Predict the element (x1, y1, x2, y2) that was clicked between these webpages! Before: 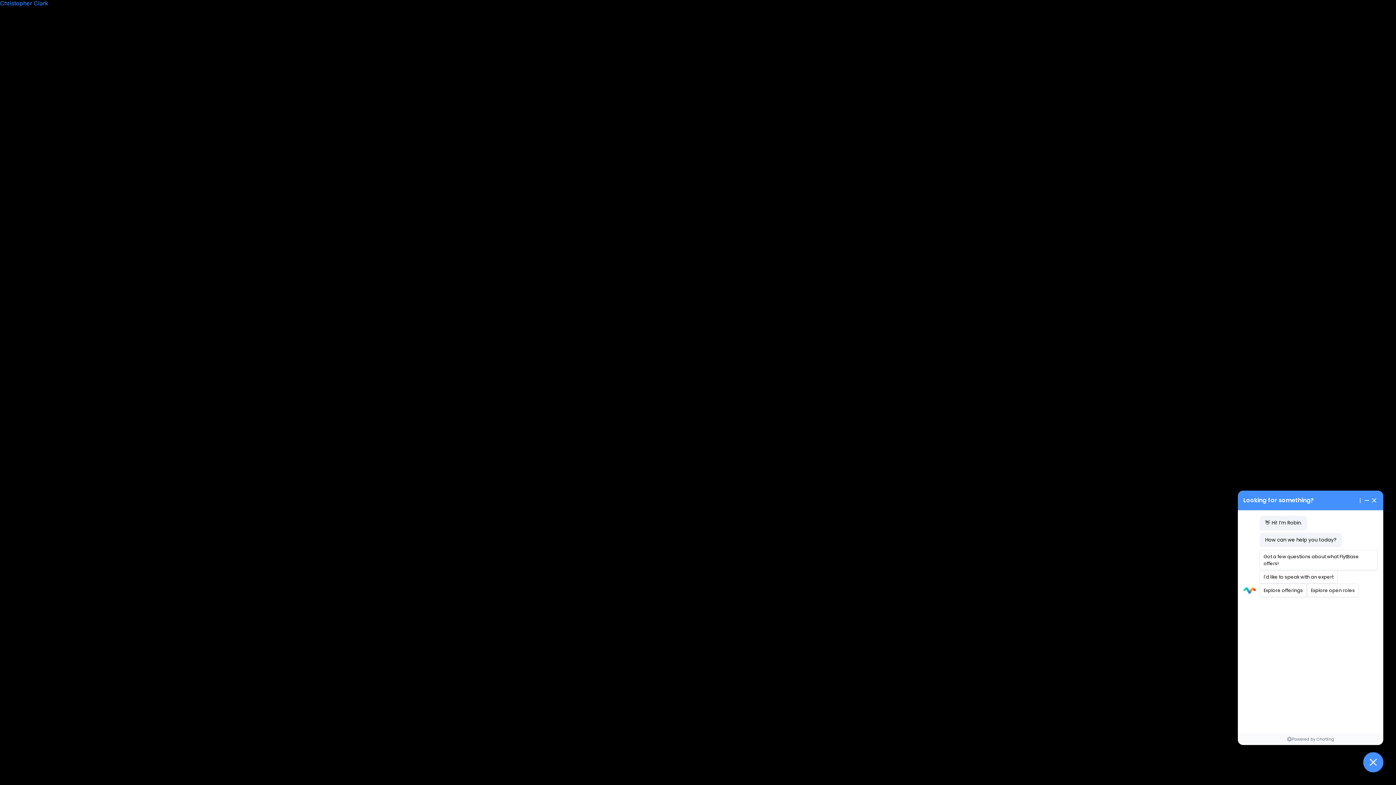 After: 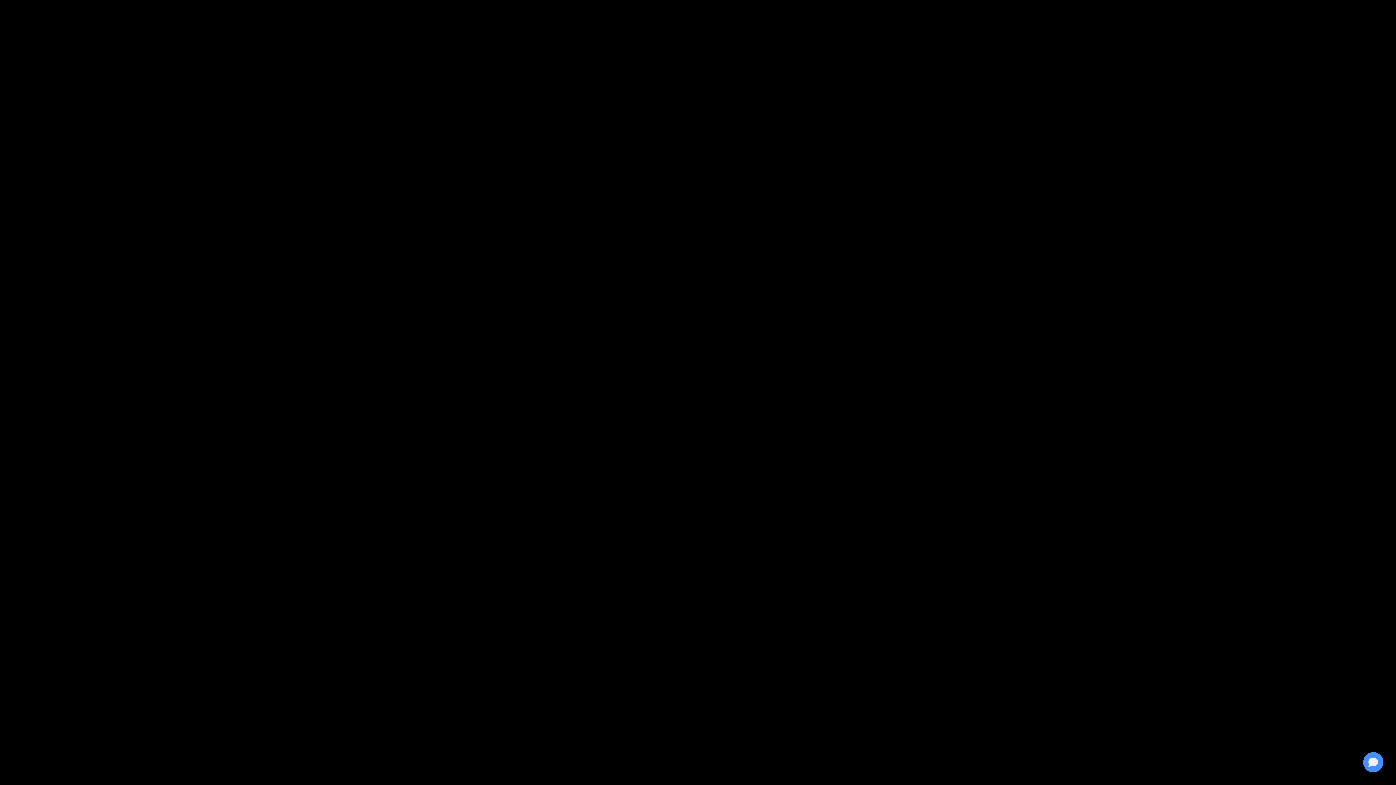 Action: label: Christopher Clark bbox: (0, 0, 48, 6)